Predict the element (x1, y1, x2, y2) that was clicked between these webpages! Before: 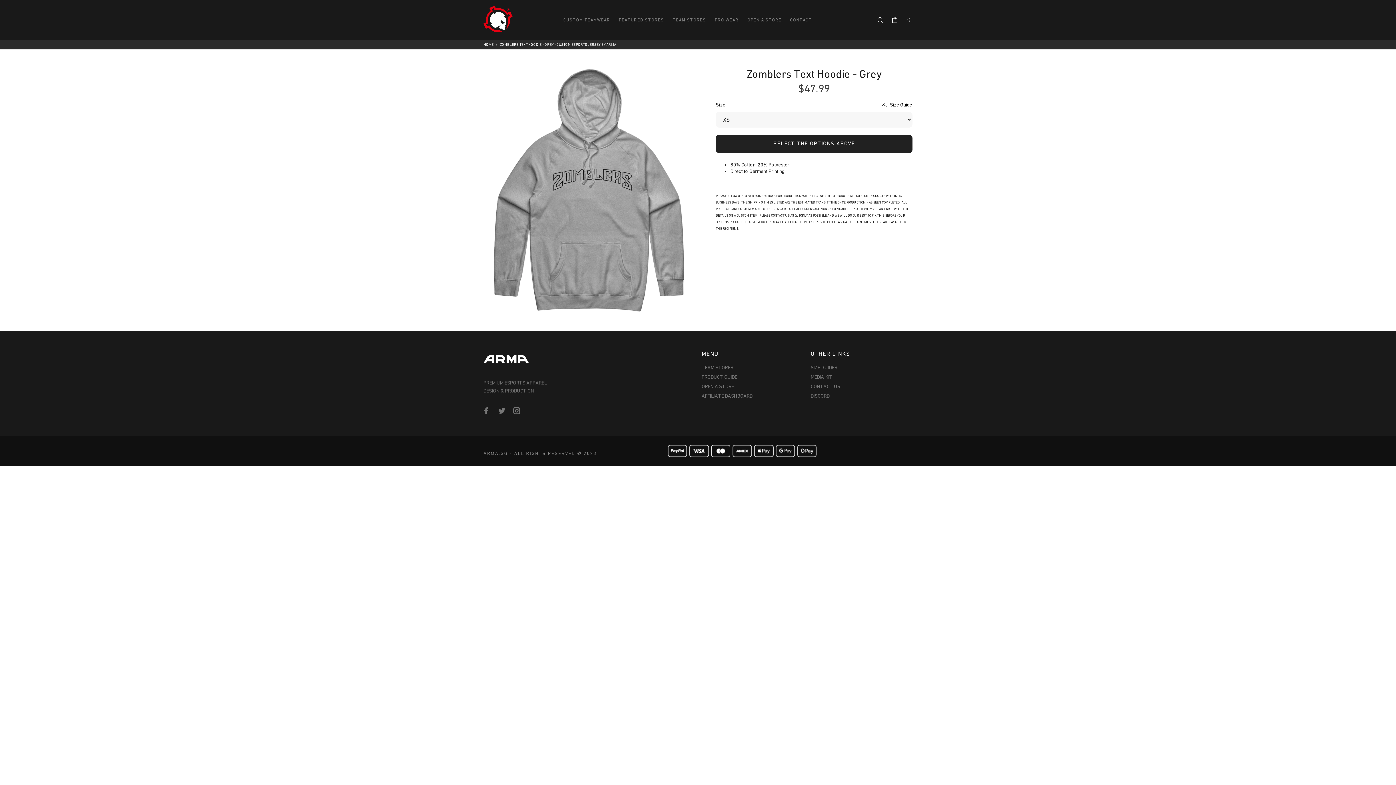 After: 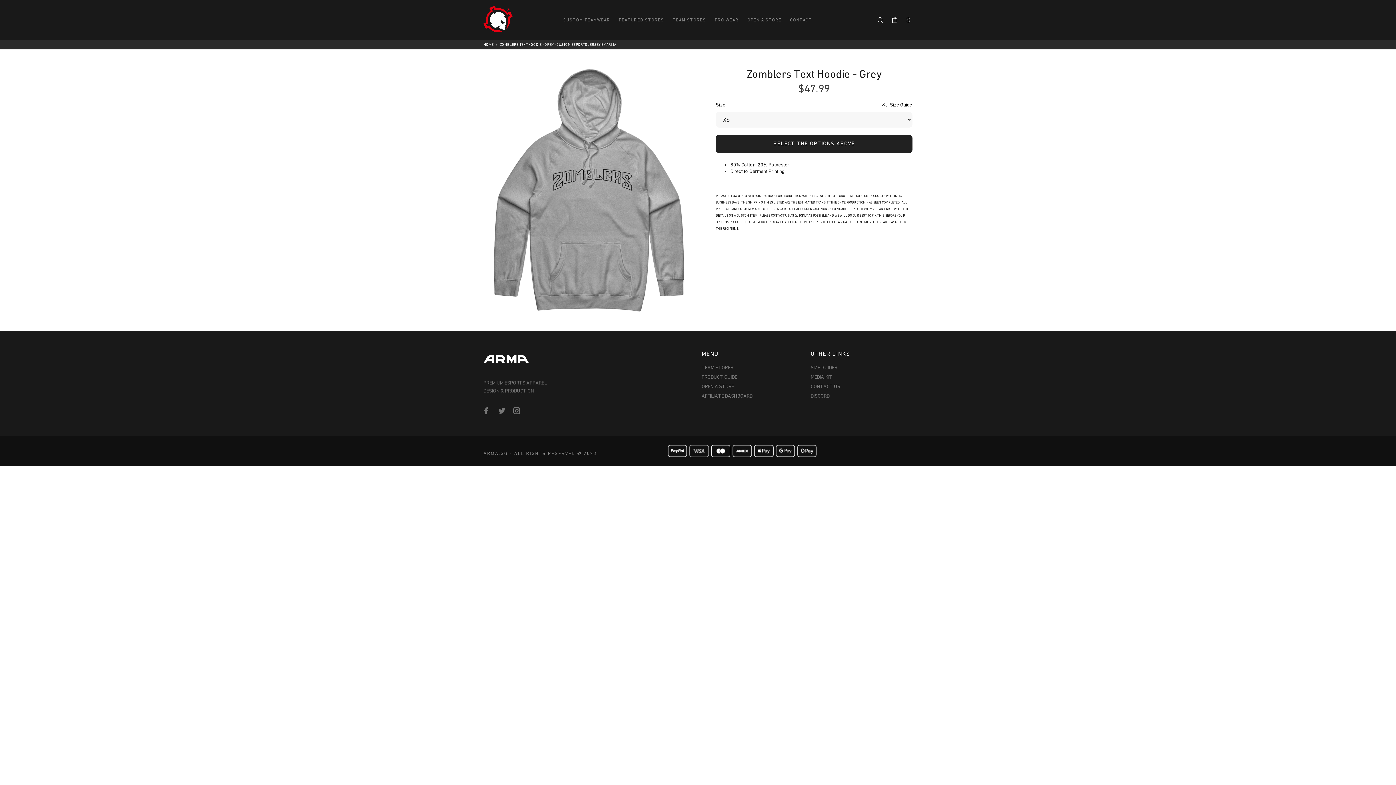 Action: bbox: (689, 448, 708, 453)